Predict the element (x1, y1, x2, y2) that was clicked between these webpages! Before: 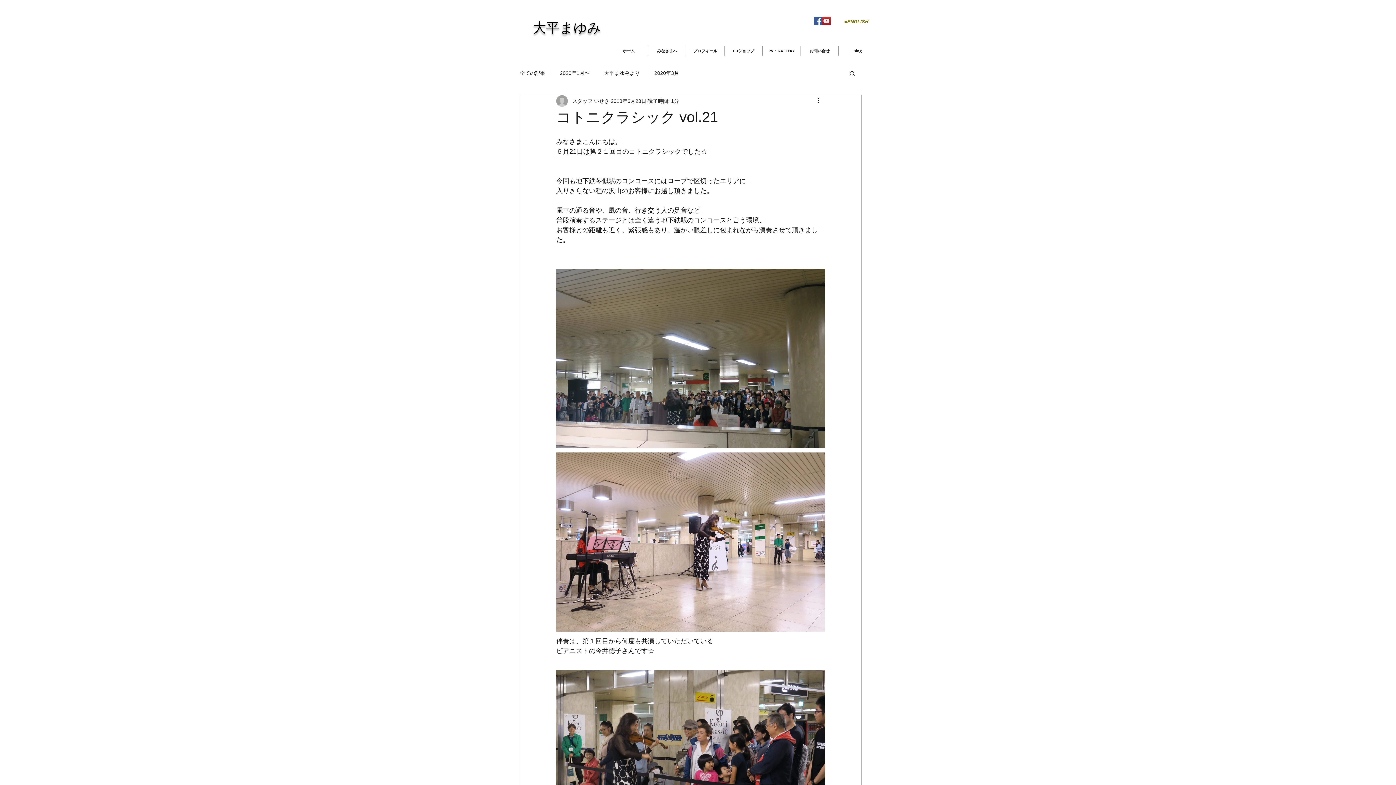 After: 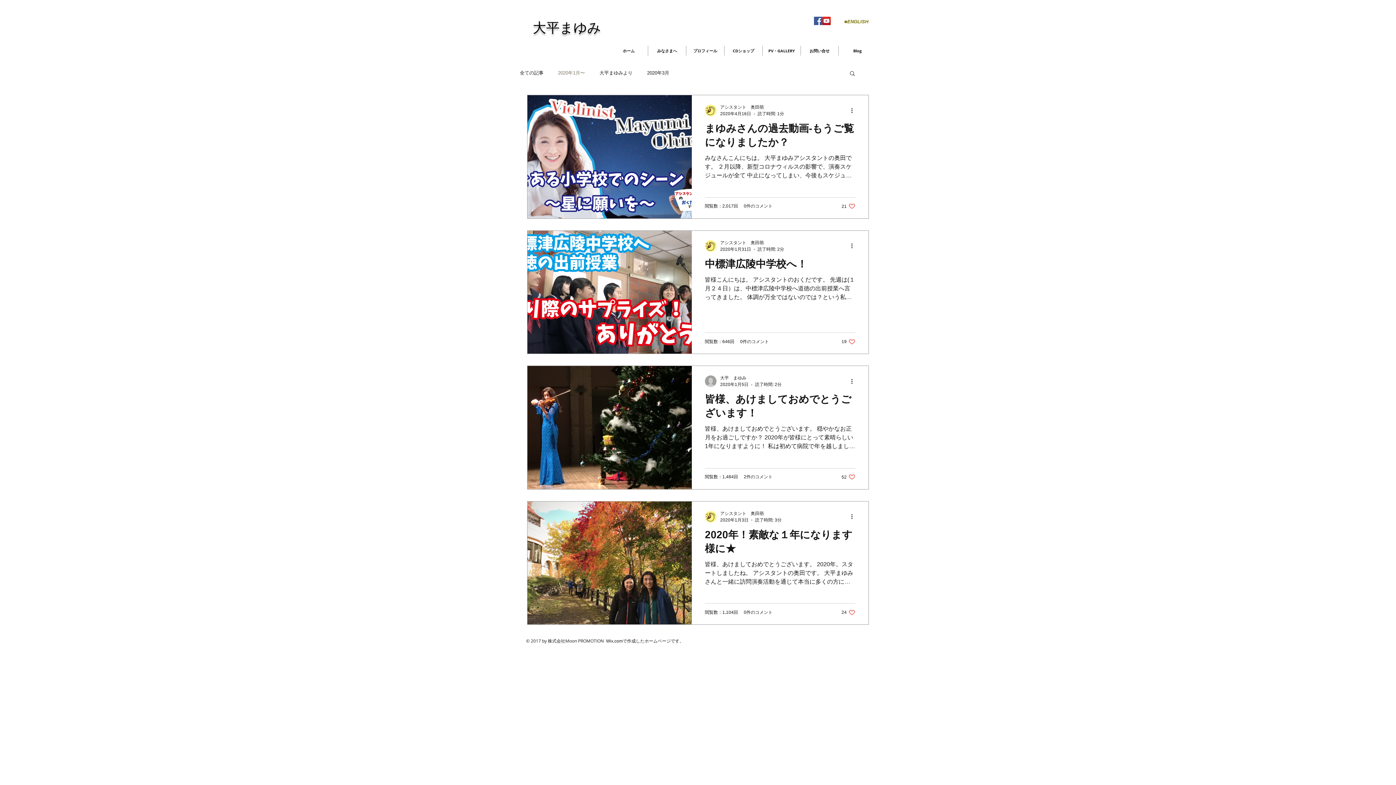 Action: label: 2020年1月〜 bbox: (560, 69, 589, 76)